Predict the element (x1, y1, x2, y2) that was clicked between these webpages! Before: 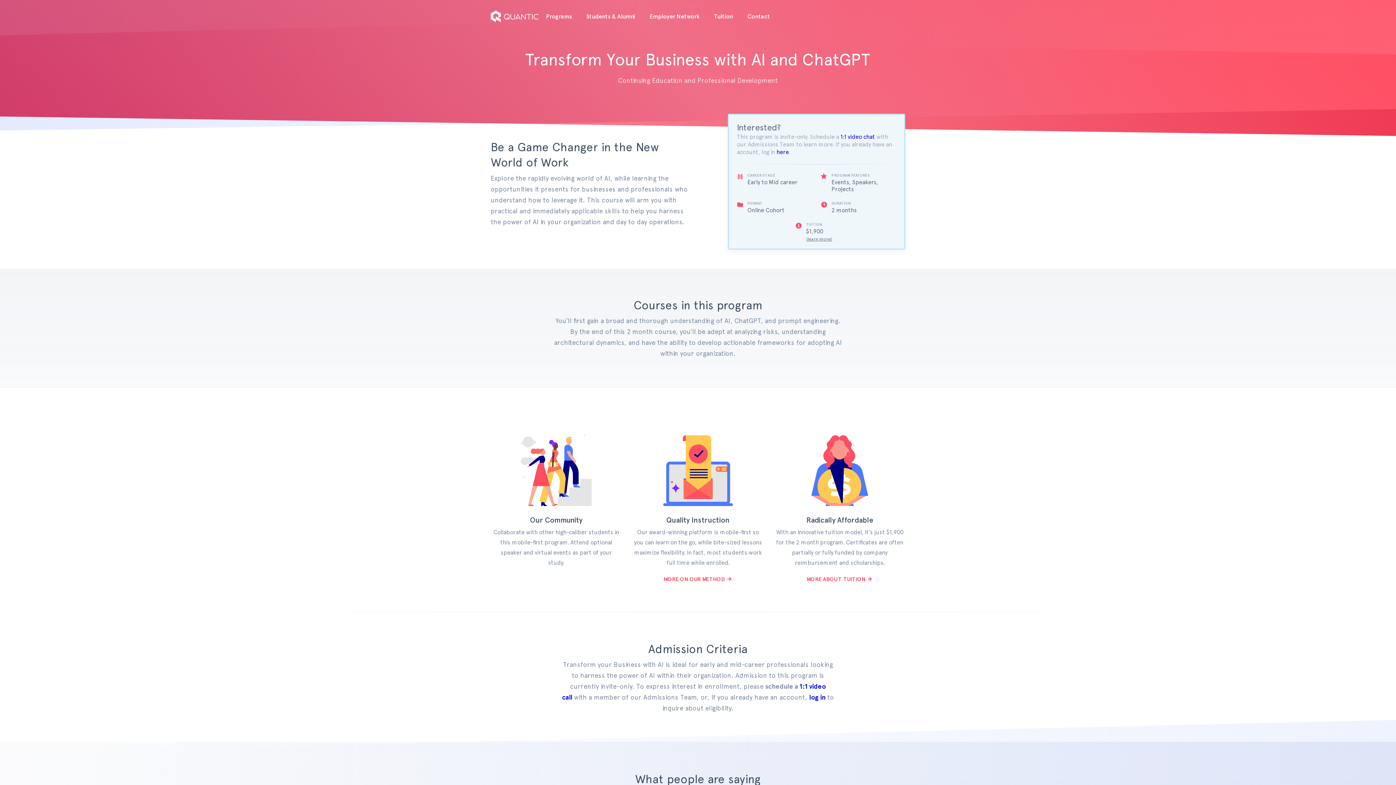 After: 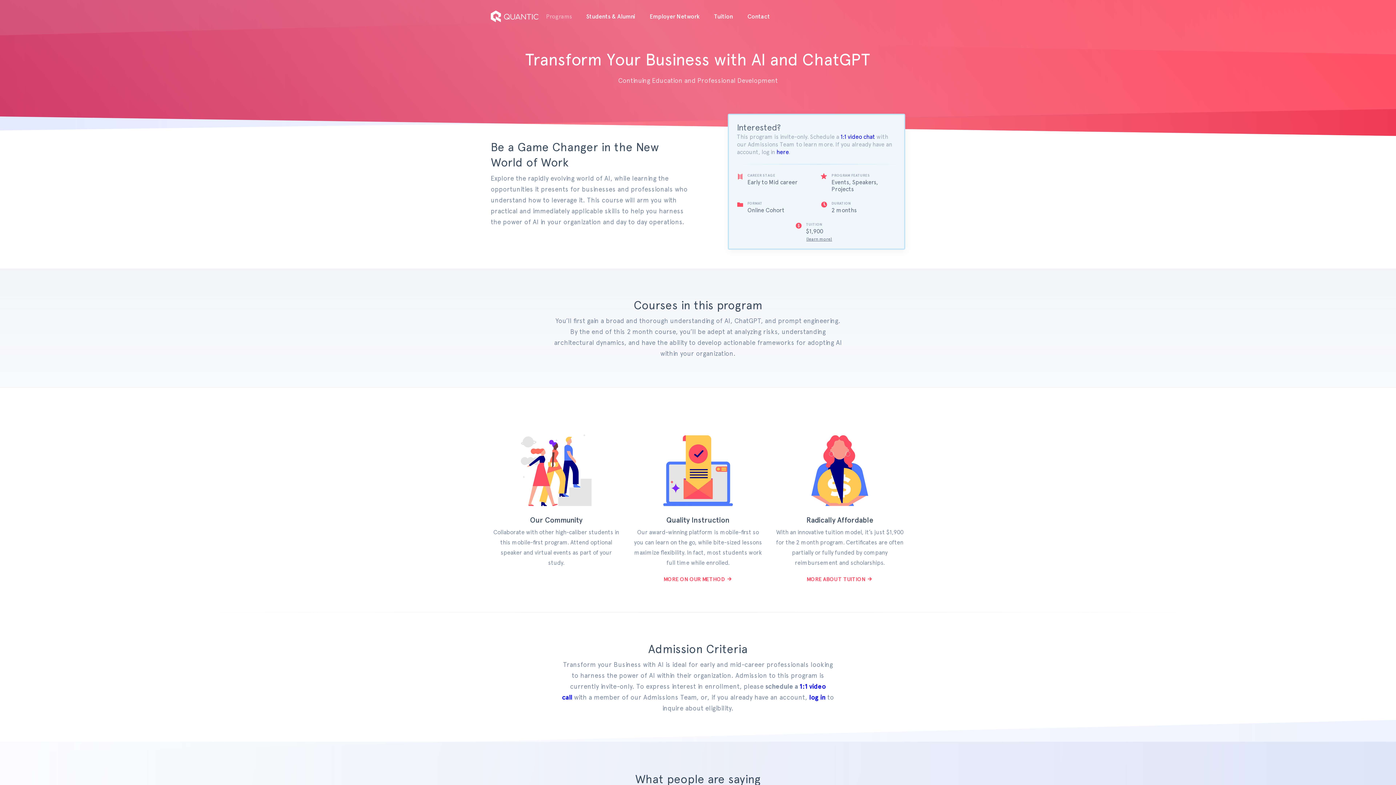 Action: label: Programs bbox: (546, 13, 572, 20)